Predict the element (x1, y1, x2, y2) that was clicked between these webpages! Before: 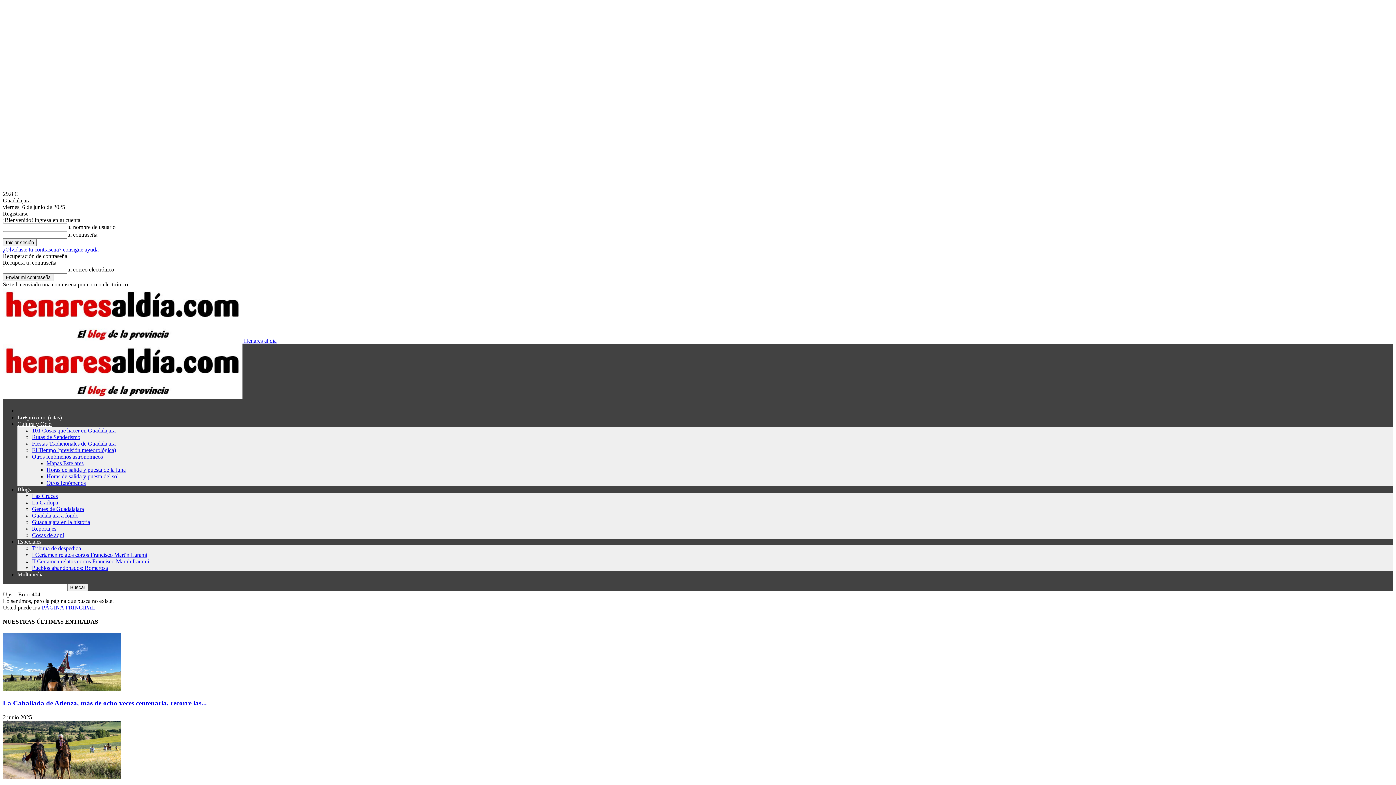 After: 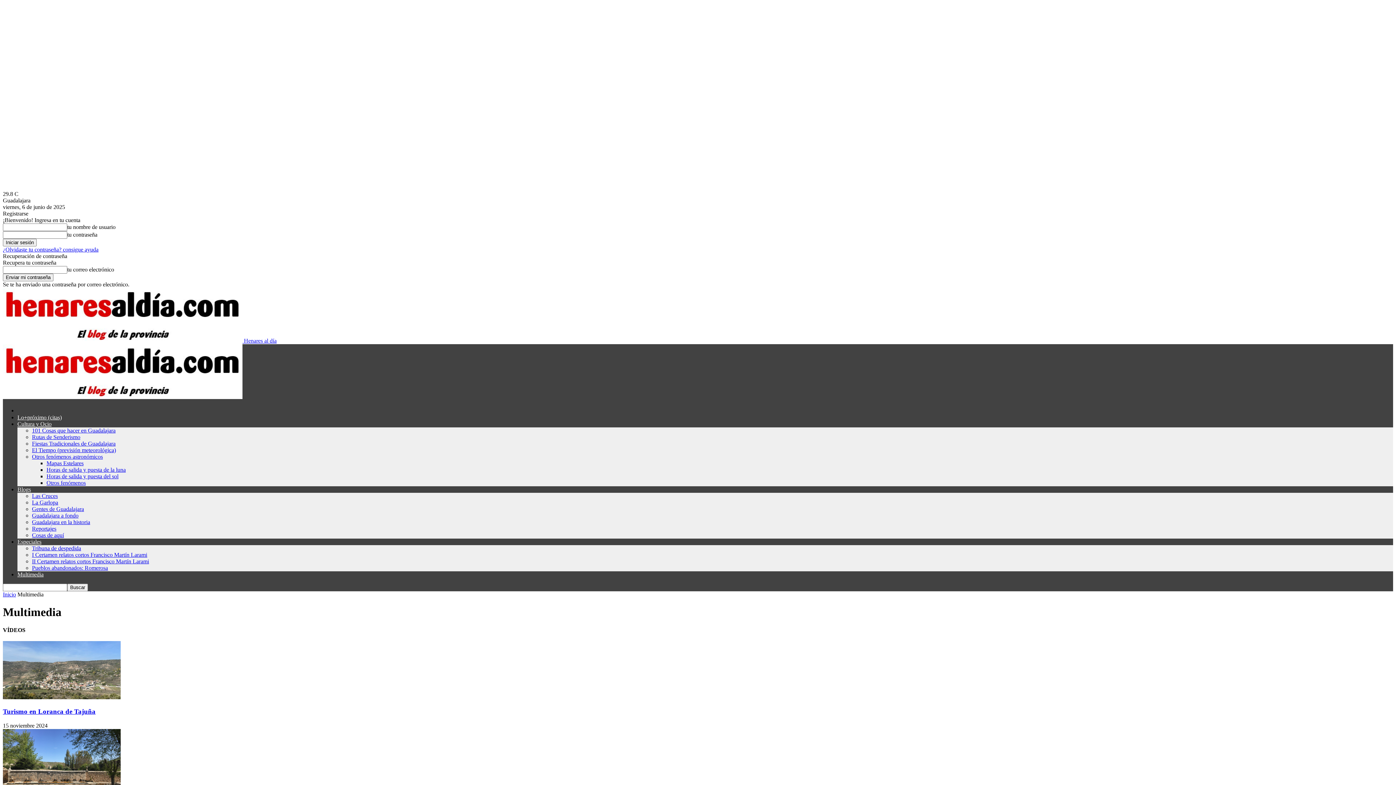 Action: bbox: (17, 571, 43, 577) label: Multimedia